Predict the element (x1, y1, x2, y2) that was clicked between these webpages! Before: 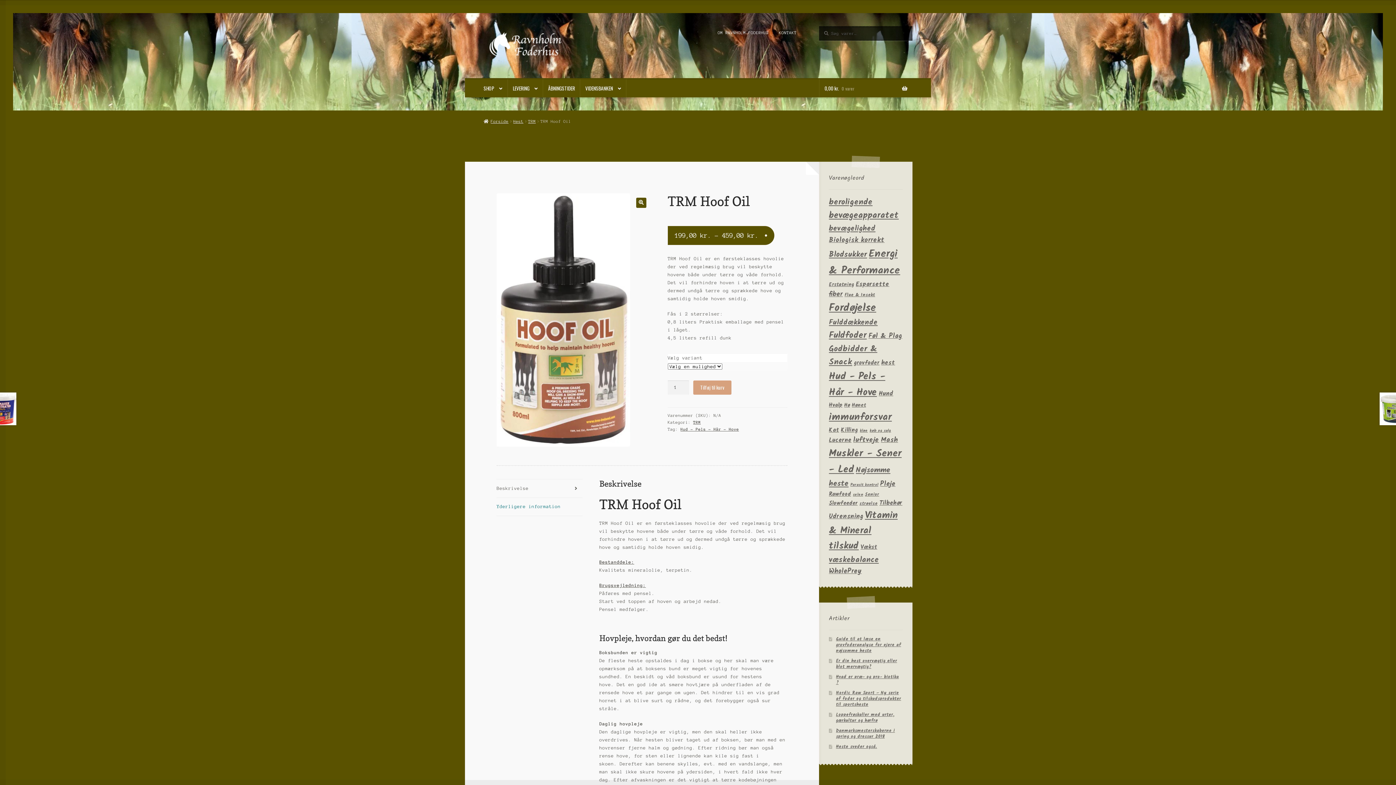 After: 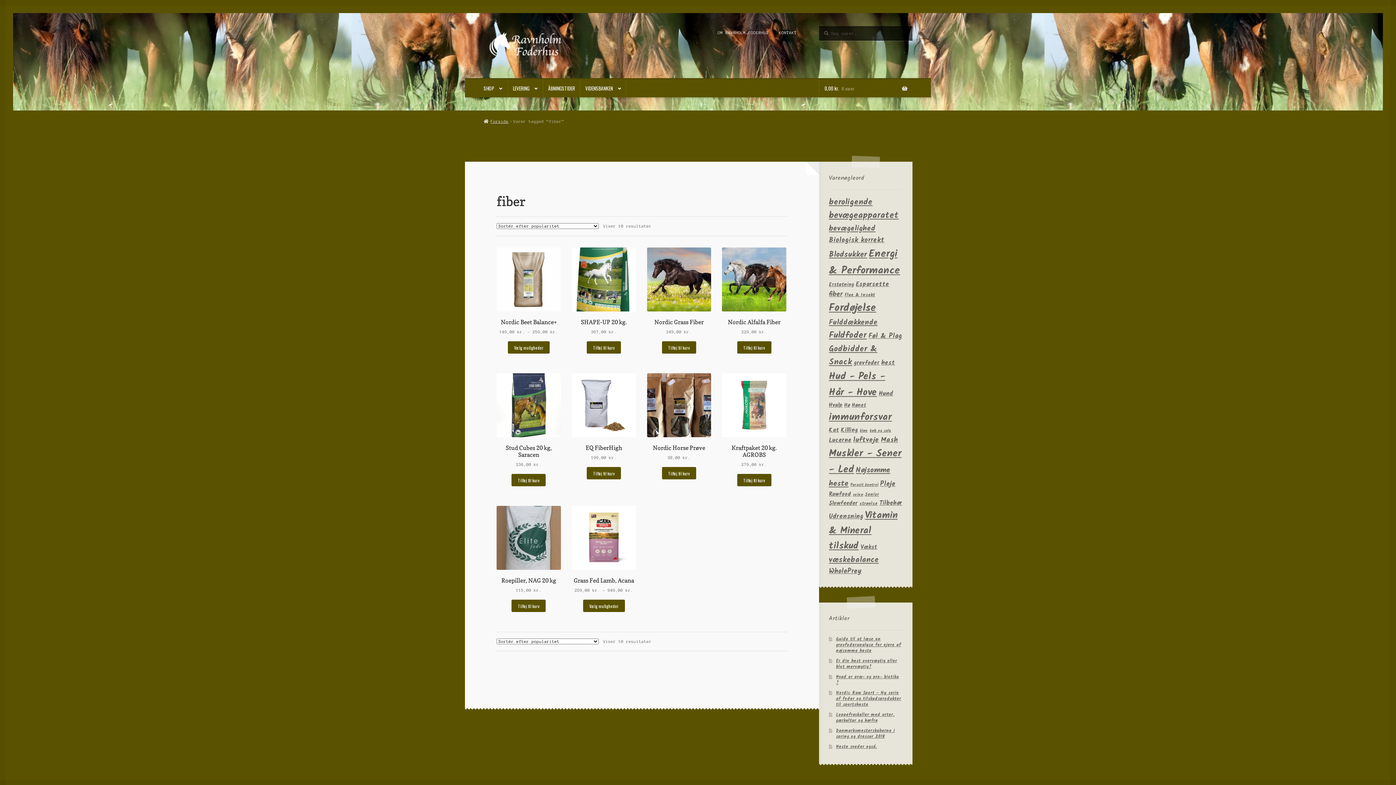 Action: bbox: (829, 288, 842, 299) label: fiber (10 varer)